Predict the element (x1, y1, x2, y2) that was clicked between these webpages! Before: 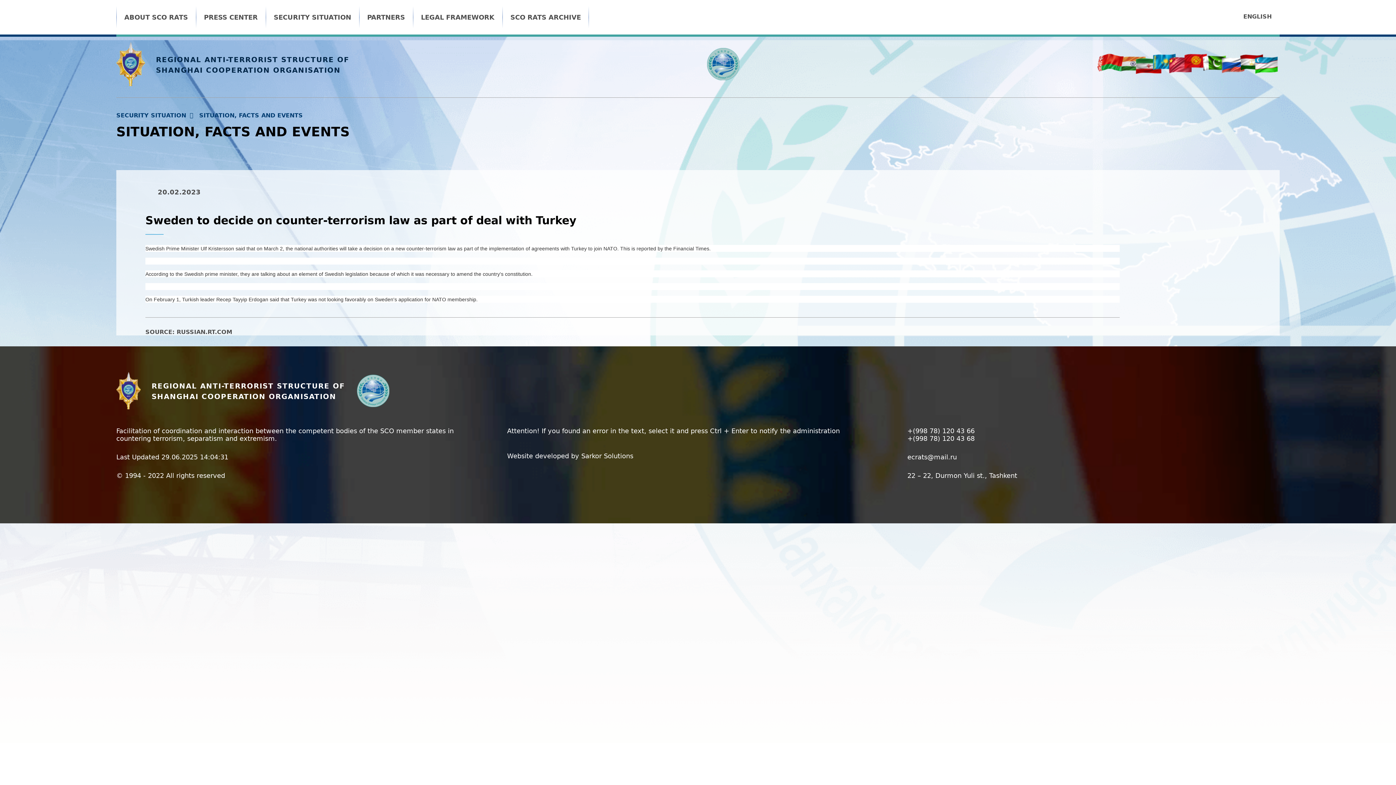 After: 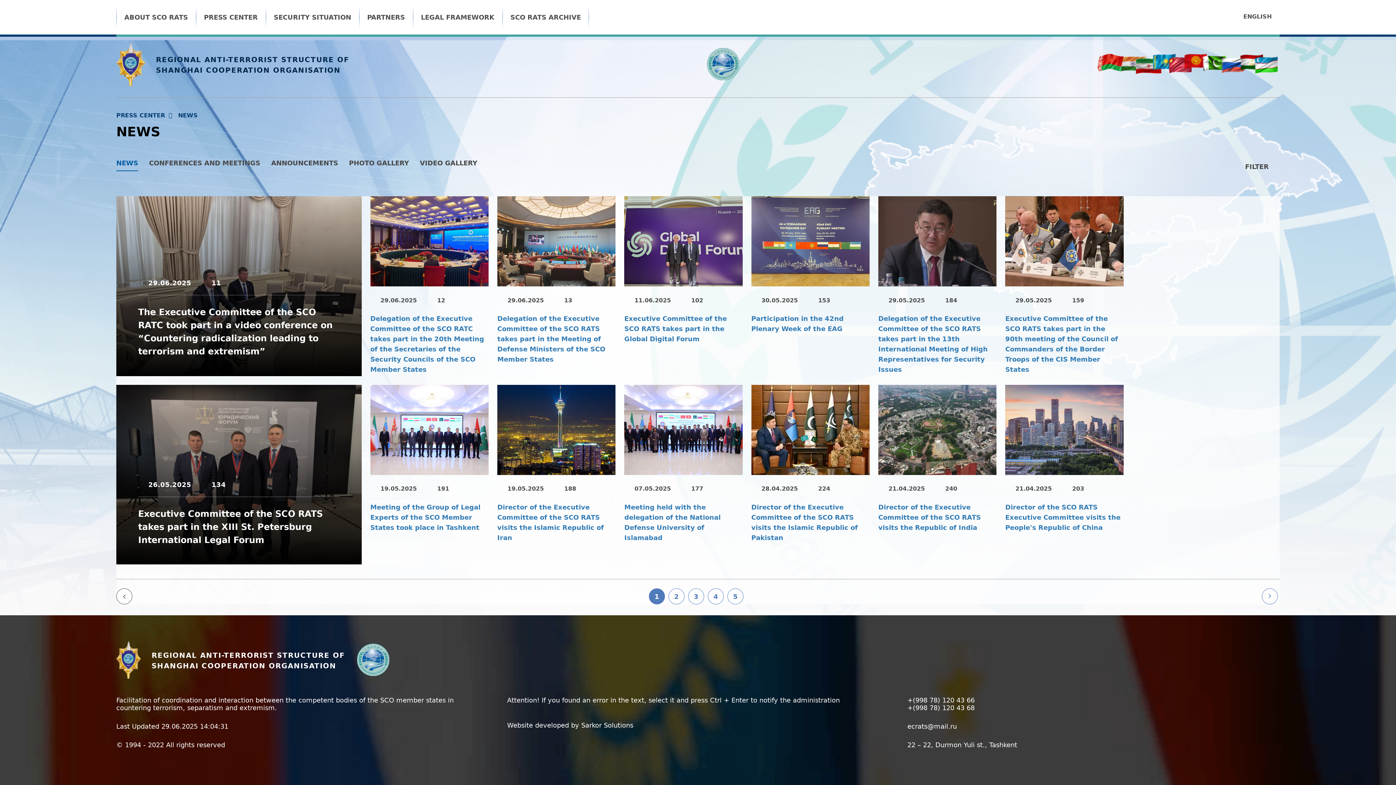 Action: label: PRESS CENTER bbox: (196, 6, 265, 28)